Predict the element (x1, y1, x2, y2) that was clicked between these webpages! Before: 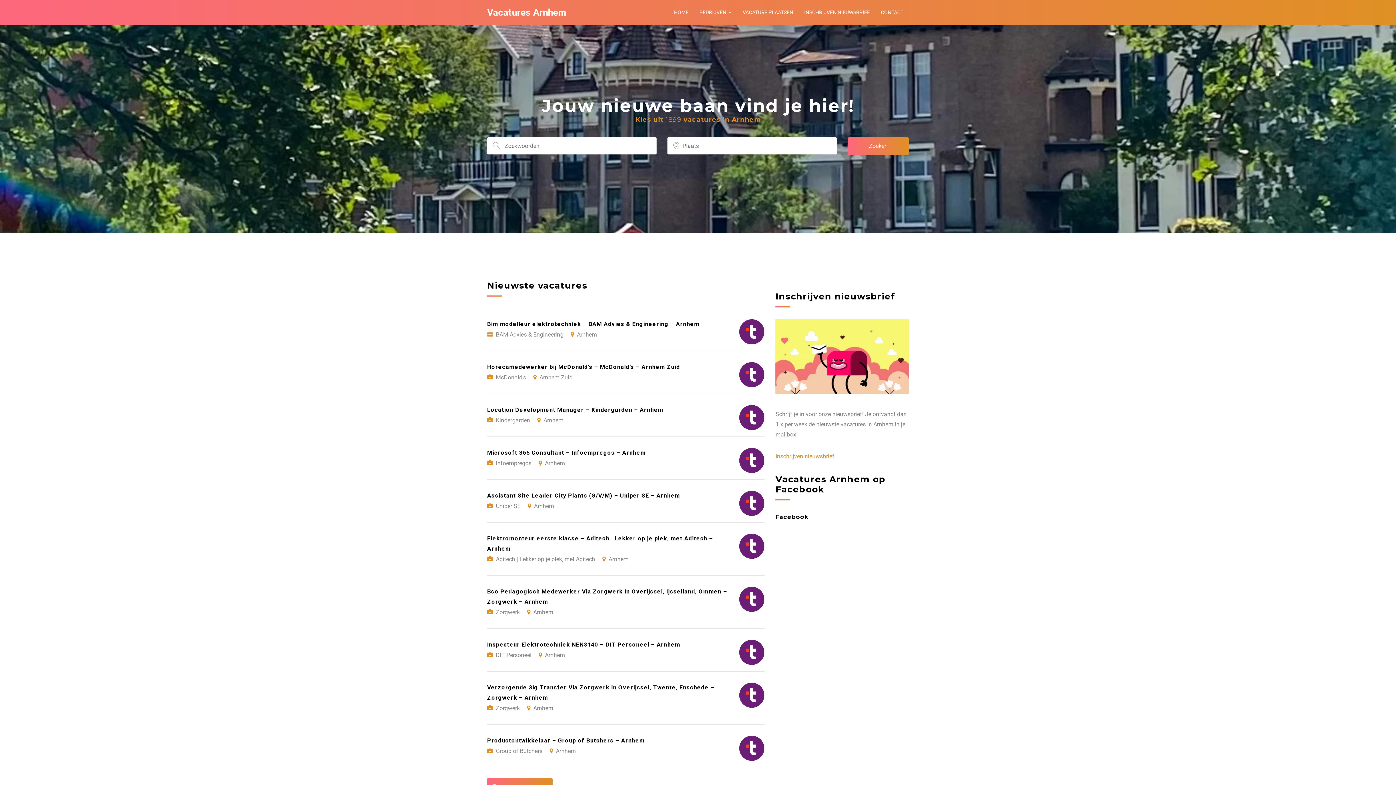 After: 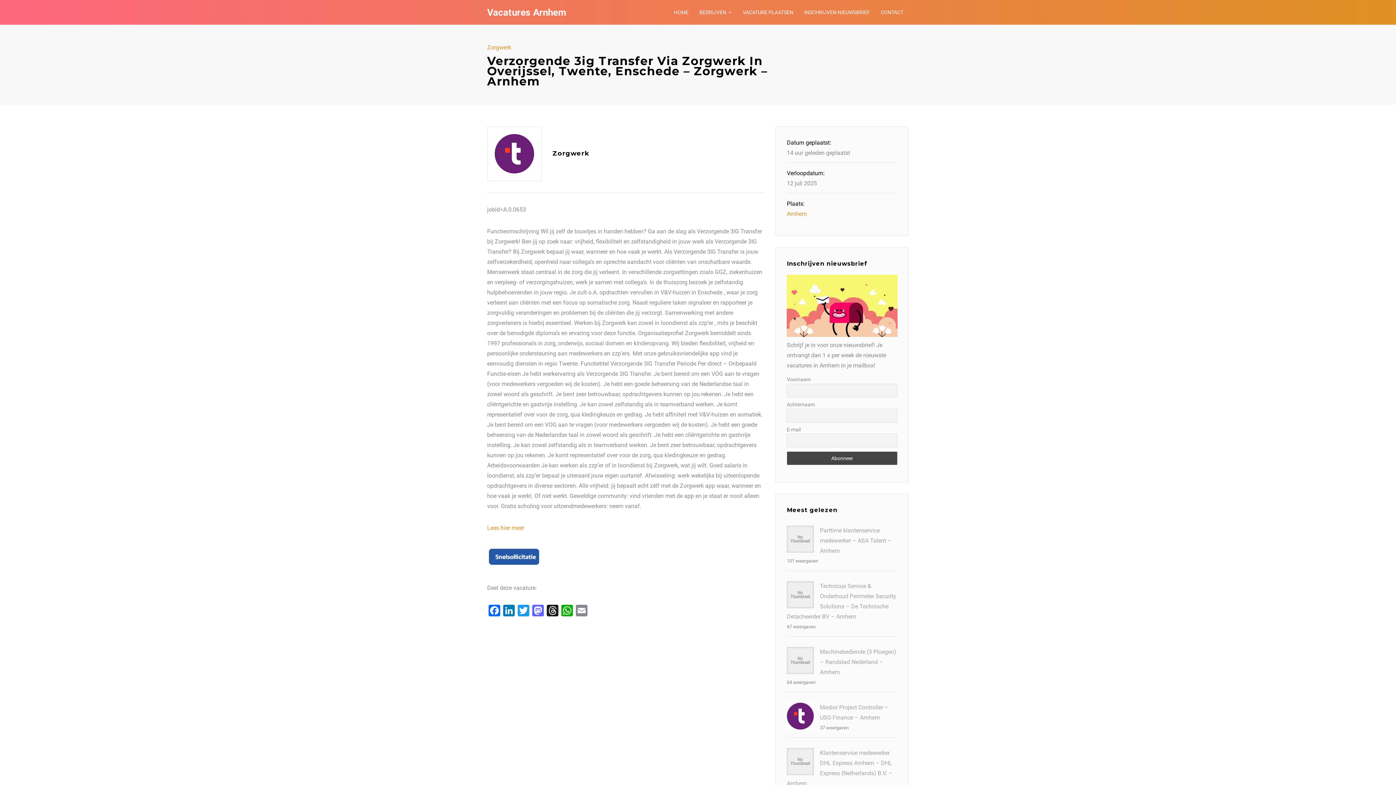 Action: label: Verzorgende 3ig Transfer Via Zorgwerk In Overijssel, Twente, Enschede – Zorgwerk – Arnhem
Zorgwerk Arnhem bbox: (487, 672, 764, 724)